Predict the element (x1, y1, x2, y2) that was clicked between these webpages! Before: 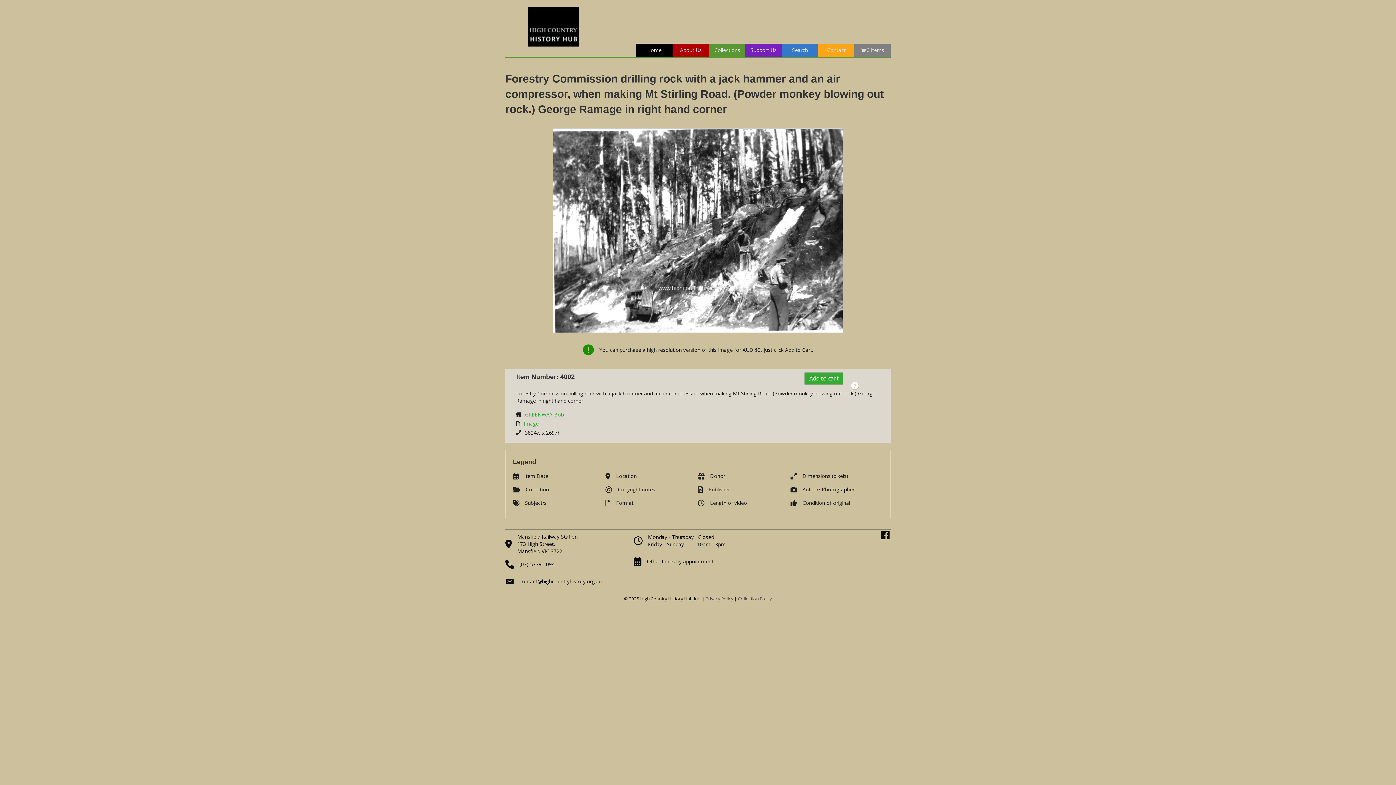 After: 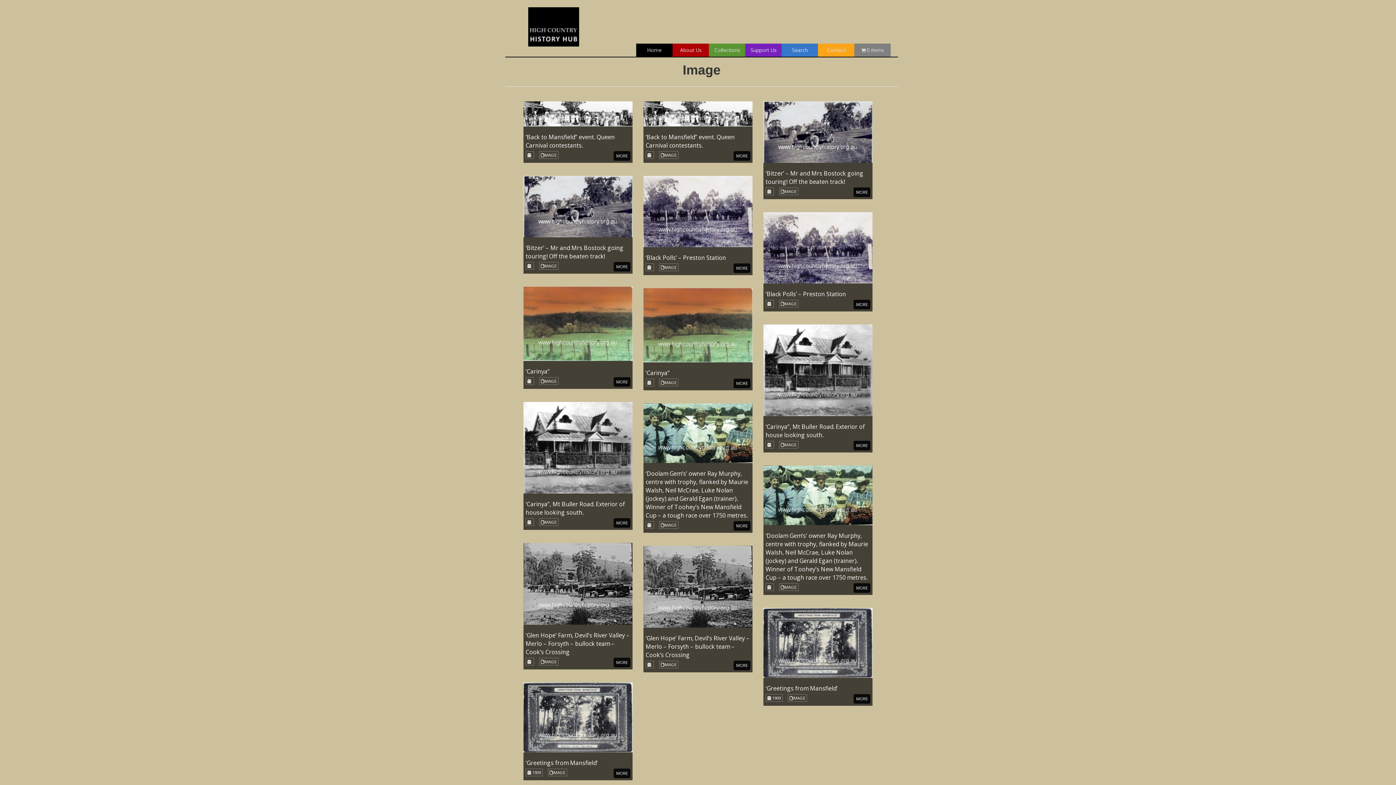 Action: label: Image bbox: (524, 420, 538, 427)